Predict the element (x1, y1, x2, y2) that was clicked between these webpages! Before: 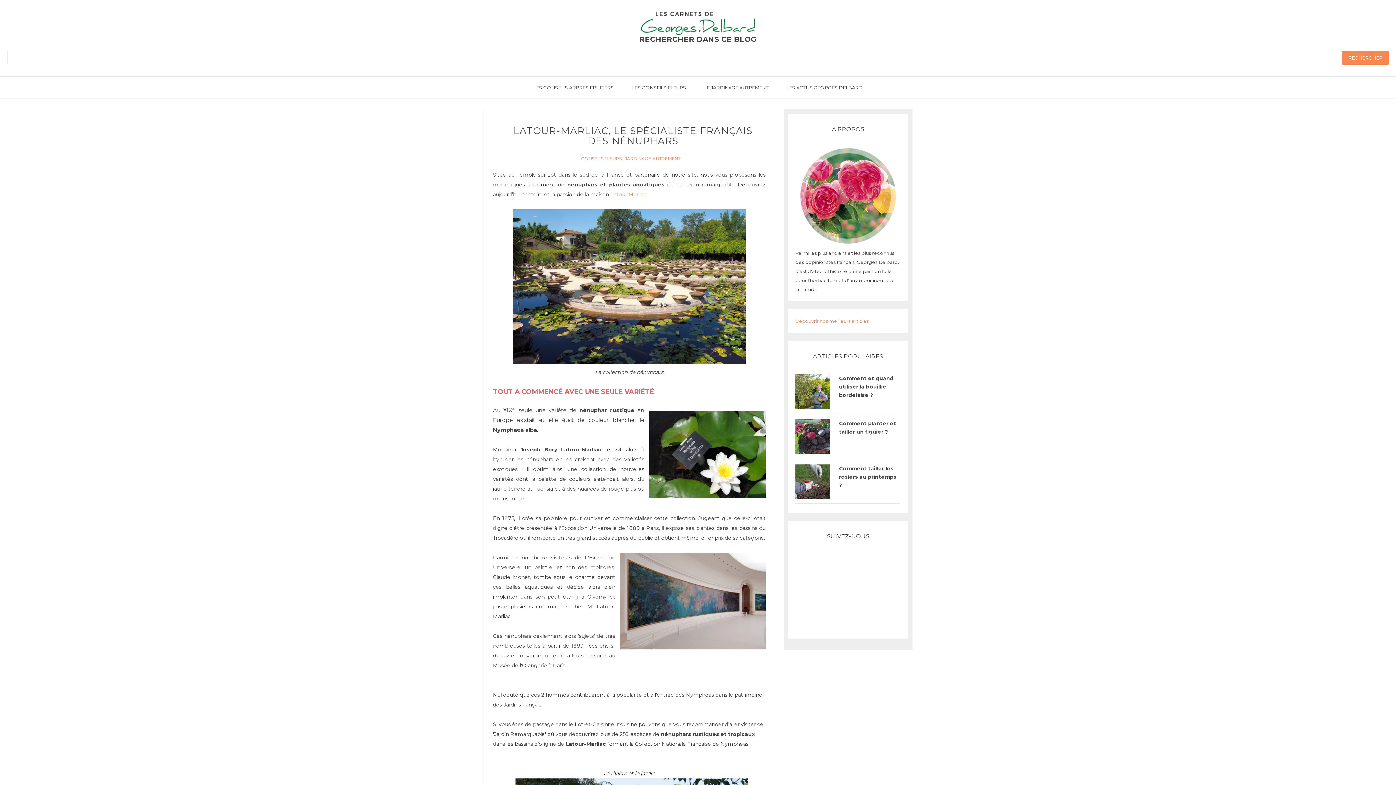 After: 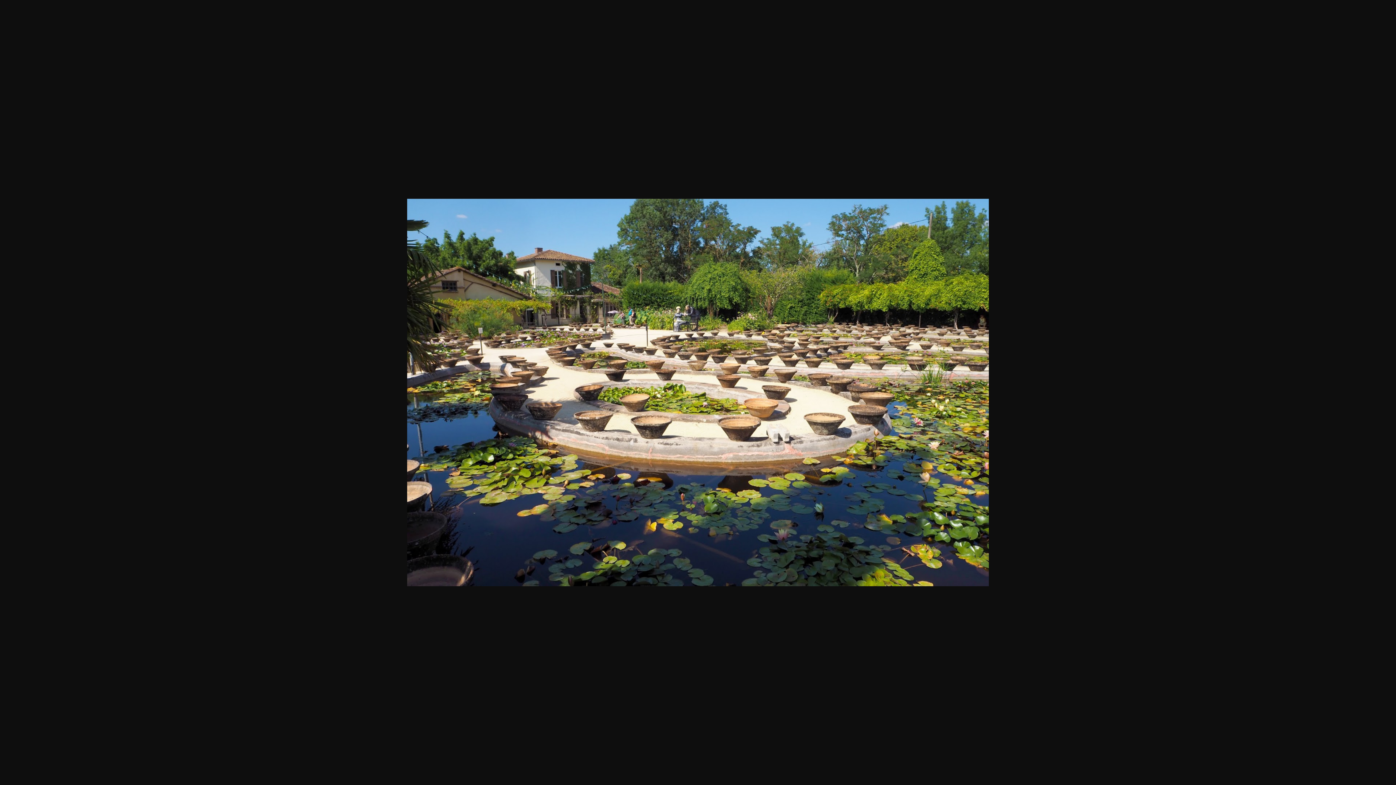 Action: bbox: (513, 359, 745, 365)